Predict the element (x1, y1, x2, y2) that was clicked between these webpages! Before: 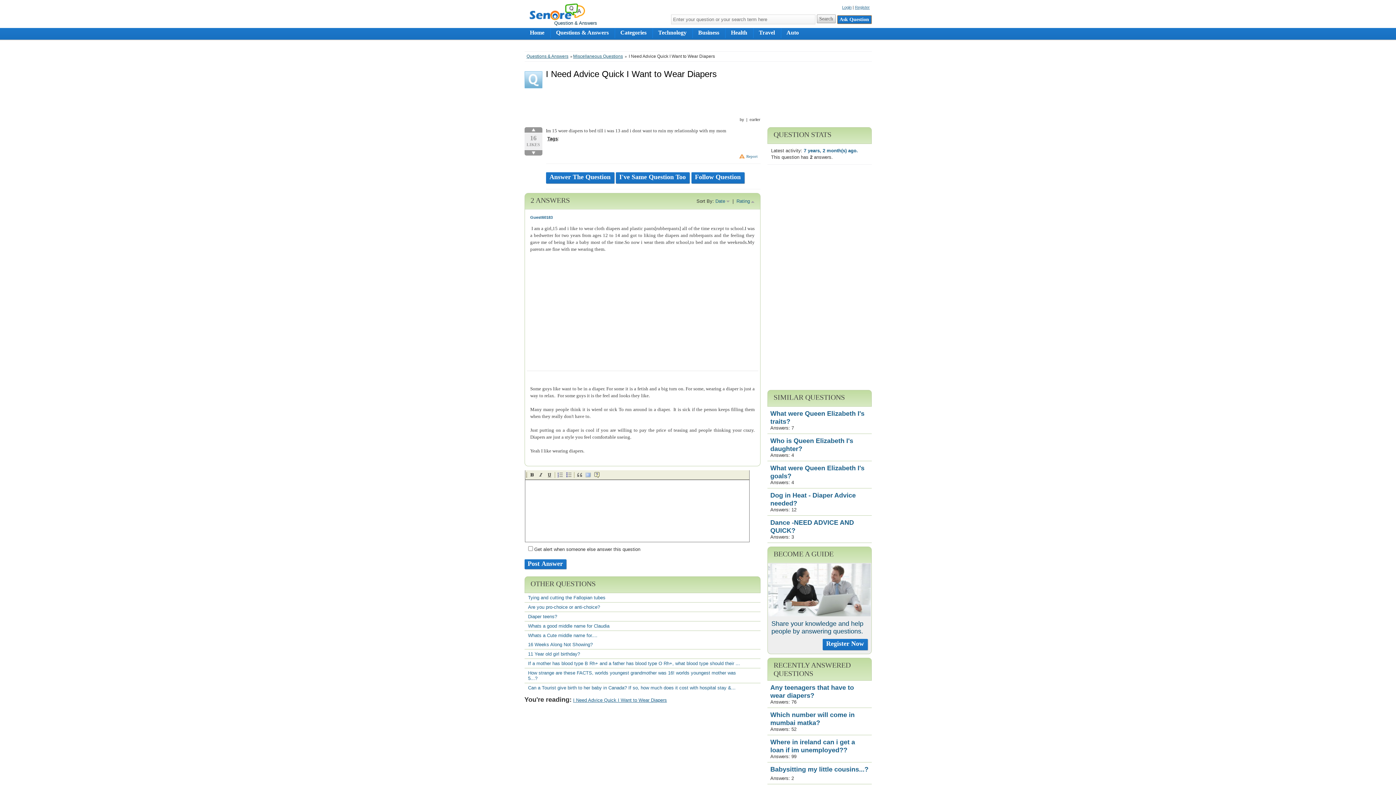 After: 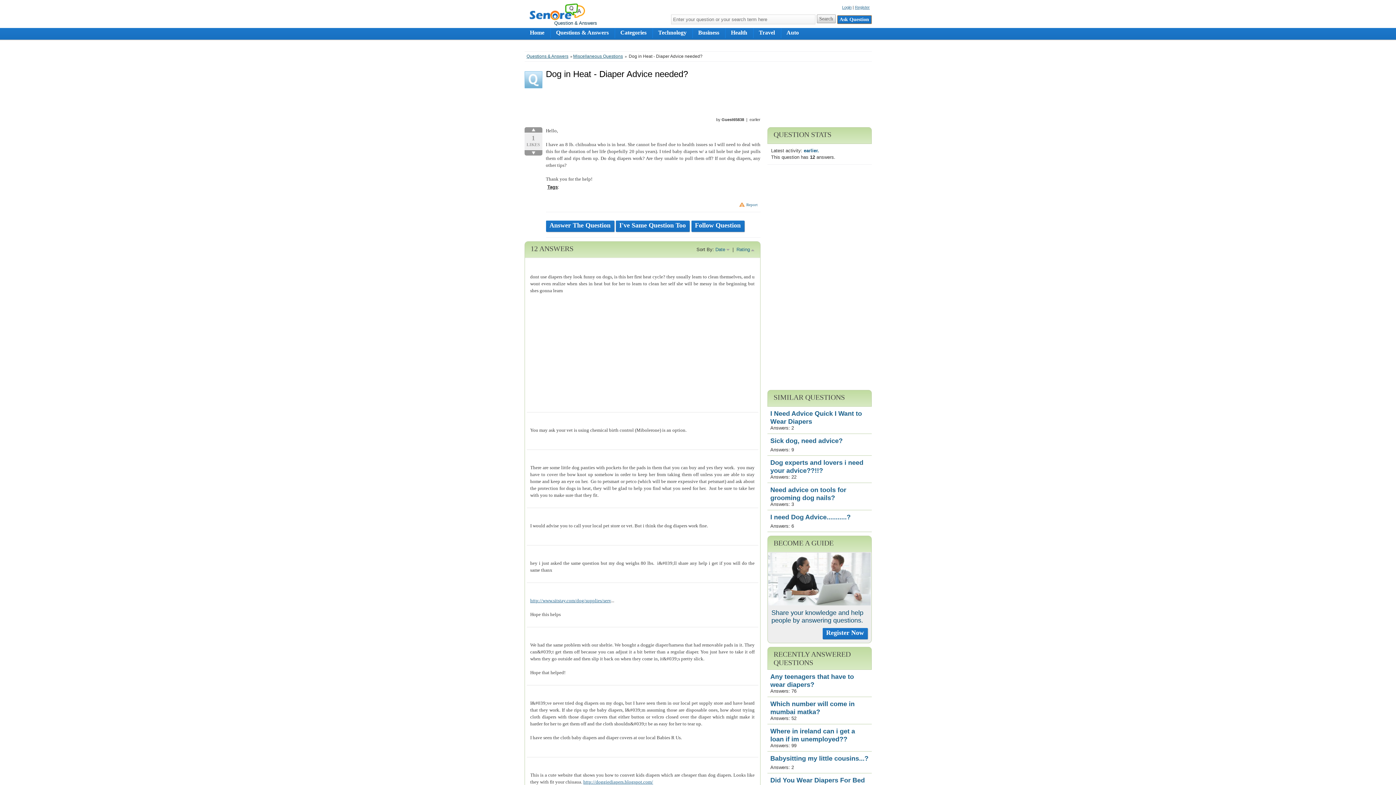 Action: label: Dog in Heat - Diaper Advice needed? bbox: (770, 492, 856, 505)